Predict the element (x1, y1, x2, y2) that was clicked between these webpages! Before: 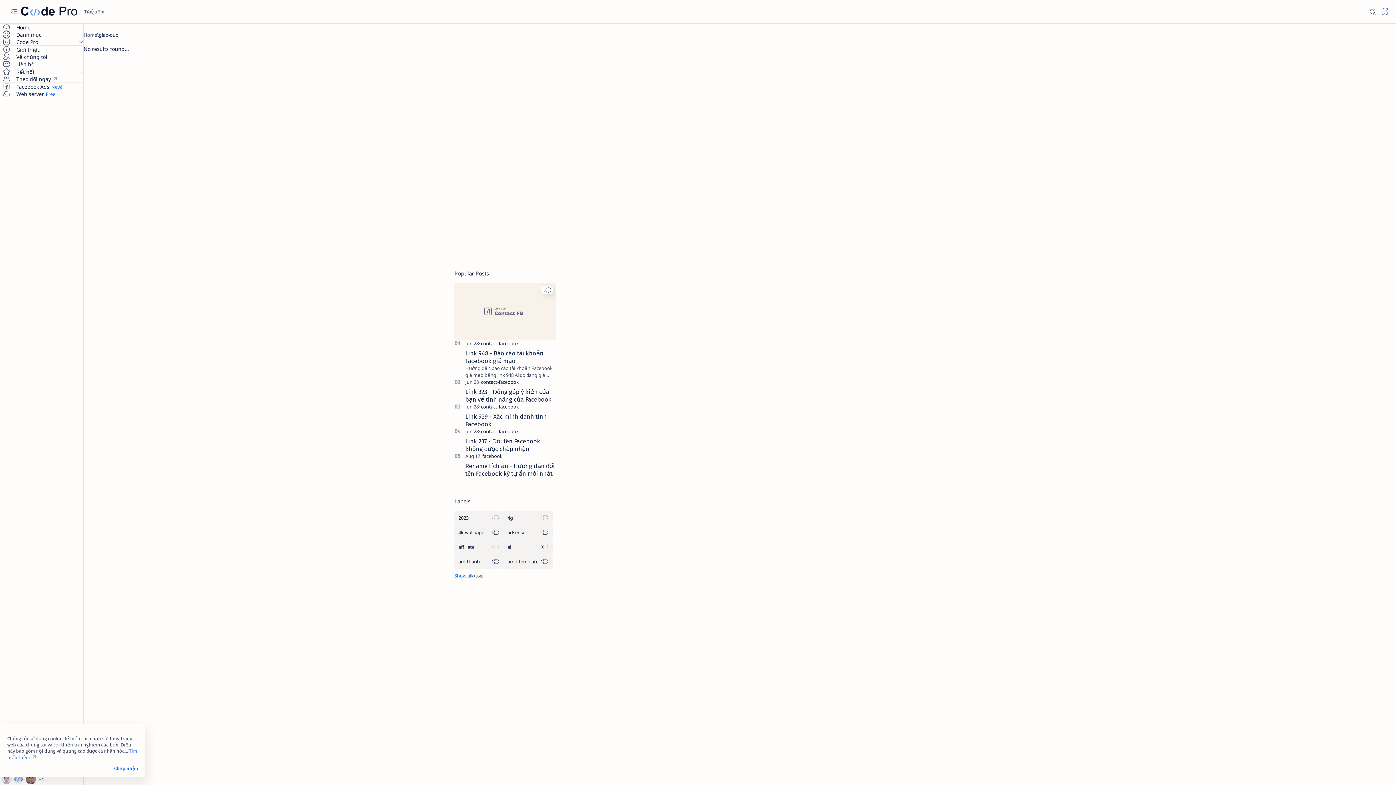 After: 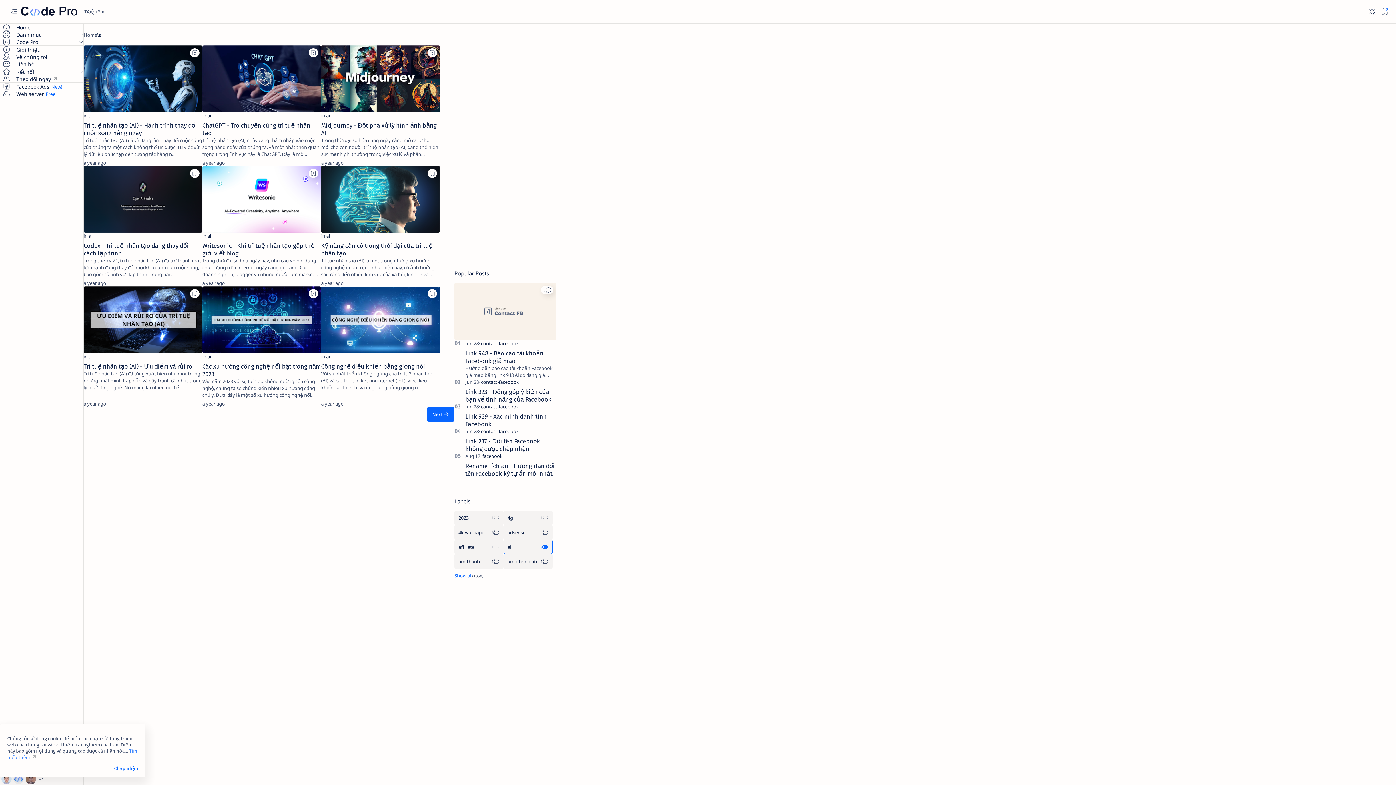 Action: label: ai bbox: (503, 539, 552, 554)